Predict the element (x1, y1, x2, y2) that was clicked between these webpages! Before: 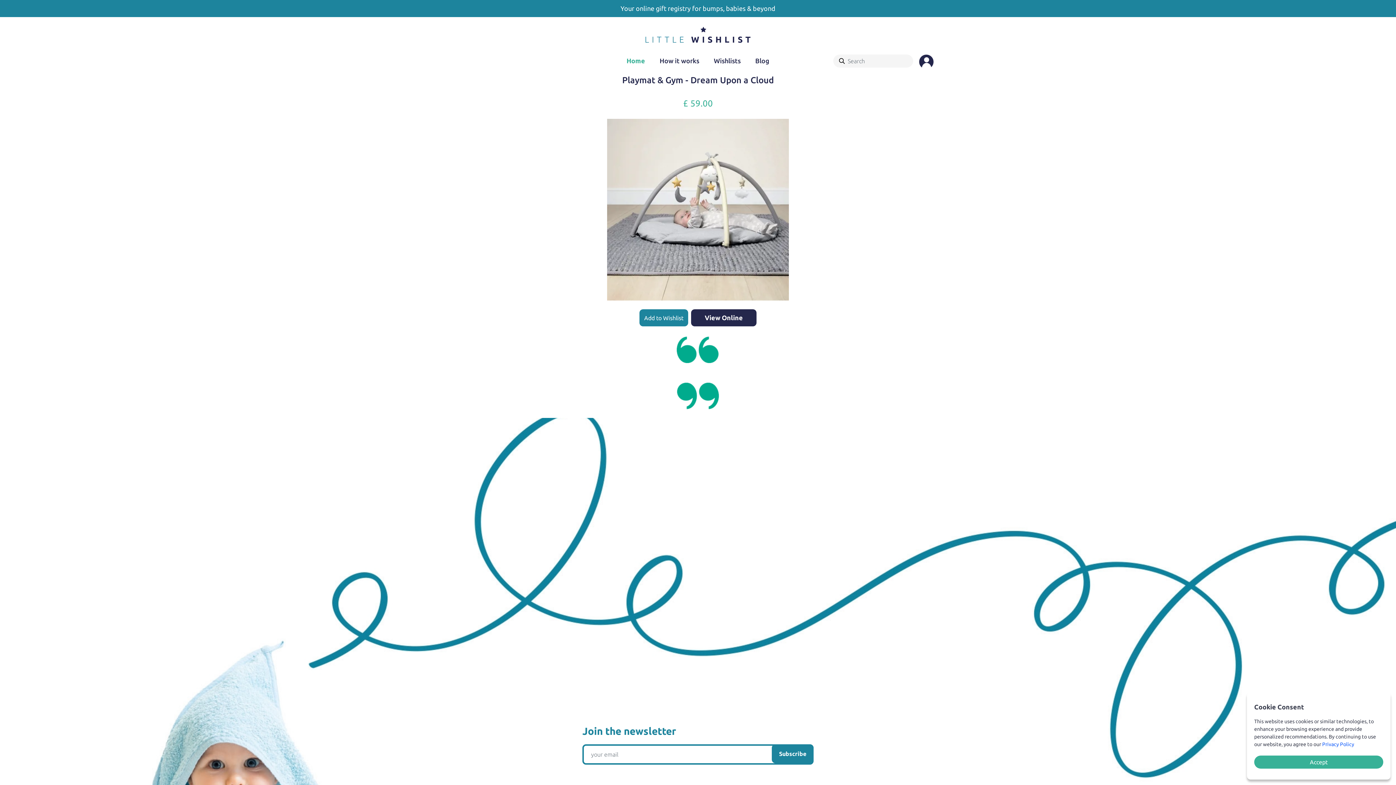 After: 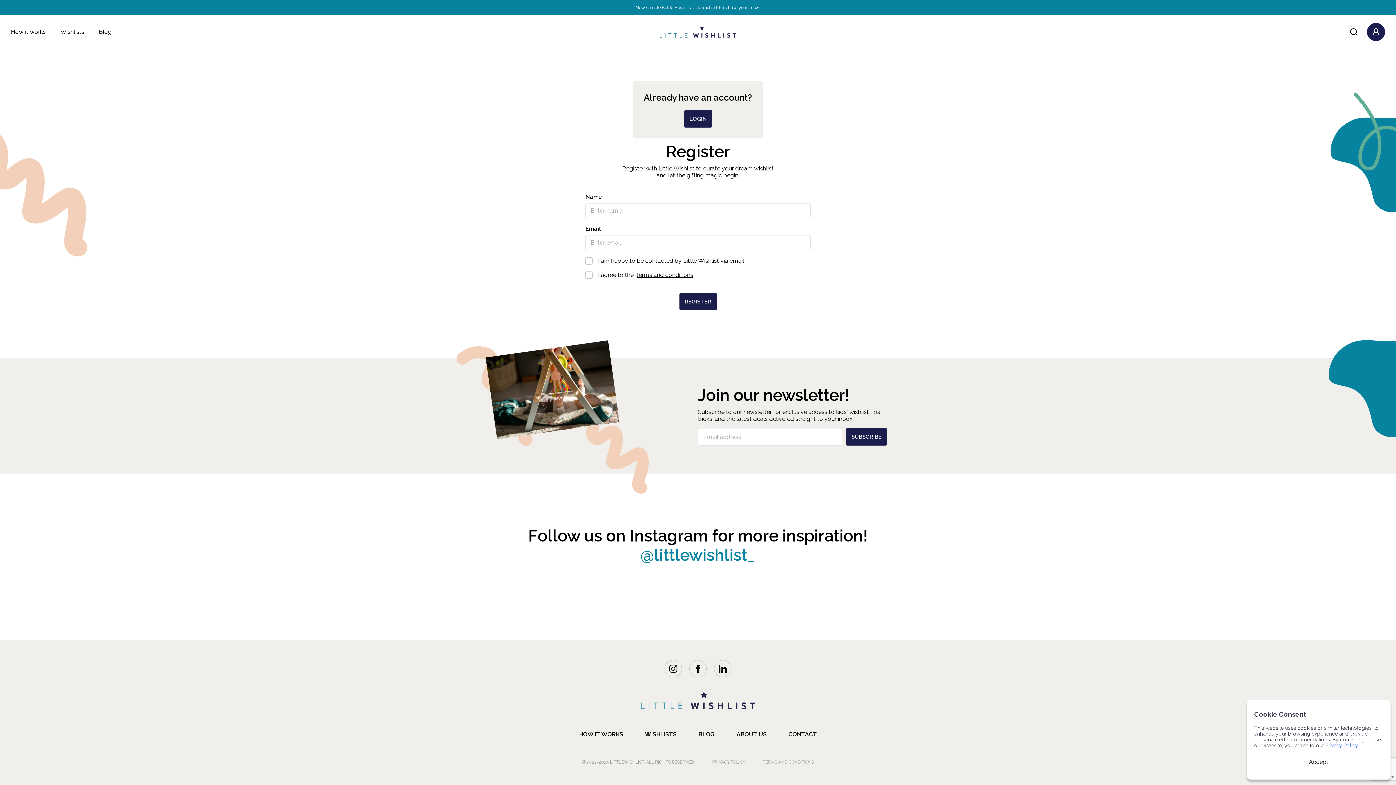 Action: label: Add to Wishlist bbox: (639, 309, 688, 326)